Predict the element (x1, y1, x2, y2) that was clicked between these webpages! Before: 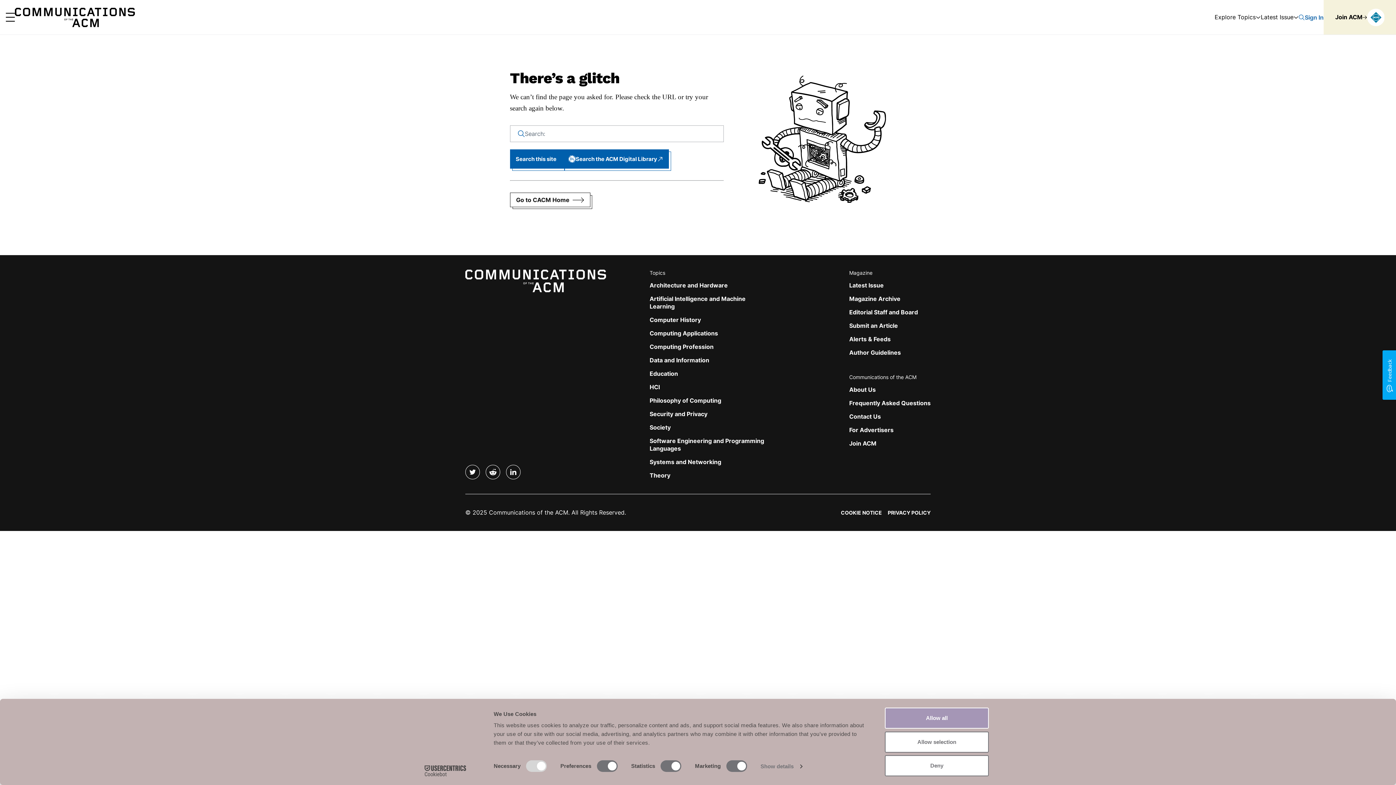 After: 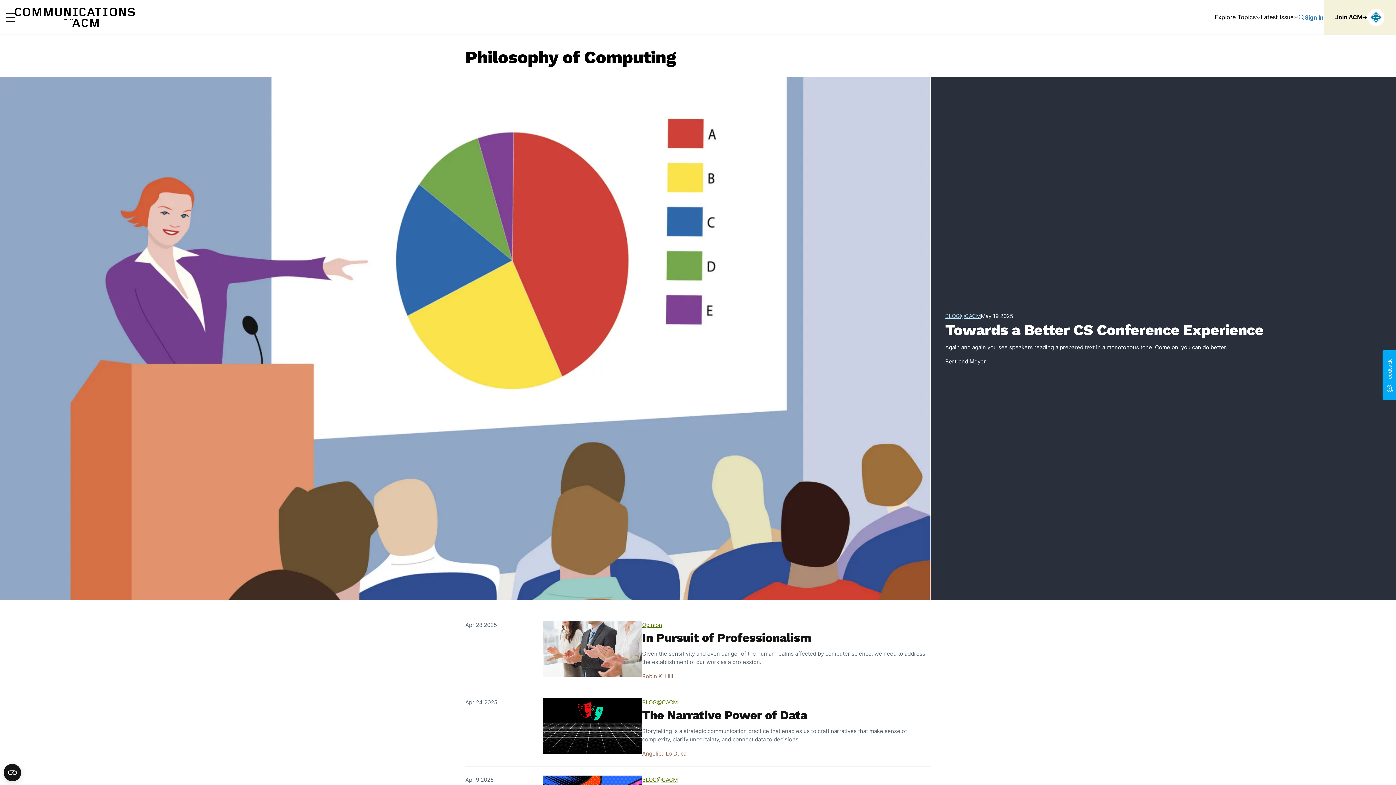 Action: label: Philosophy of Computing bbox: (649, 397, 721, 404)